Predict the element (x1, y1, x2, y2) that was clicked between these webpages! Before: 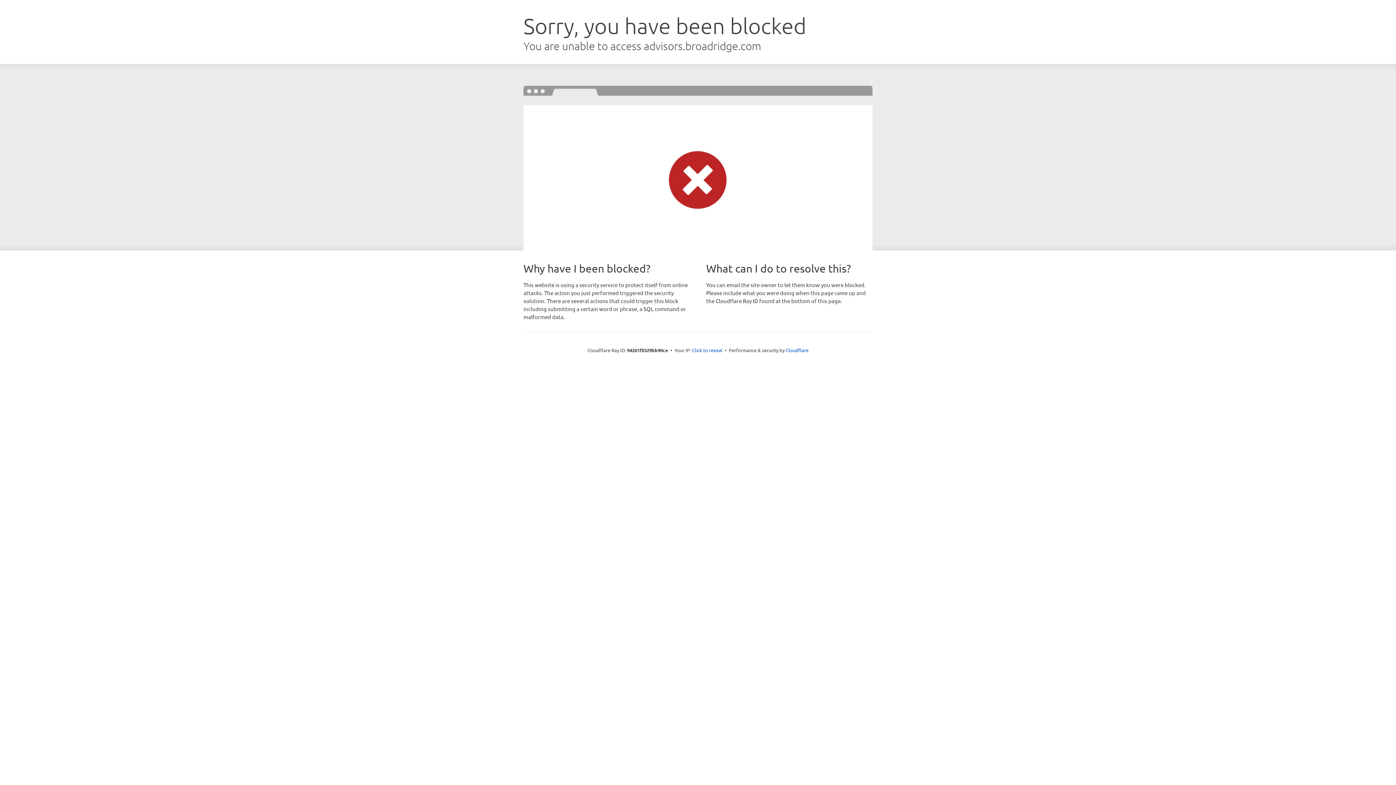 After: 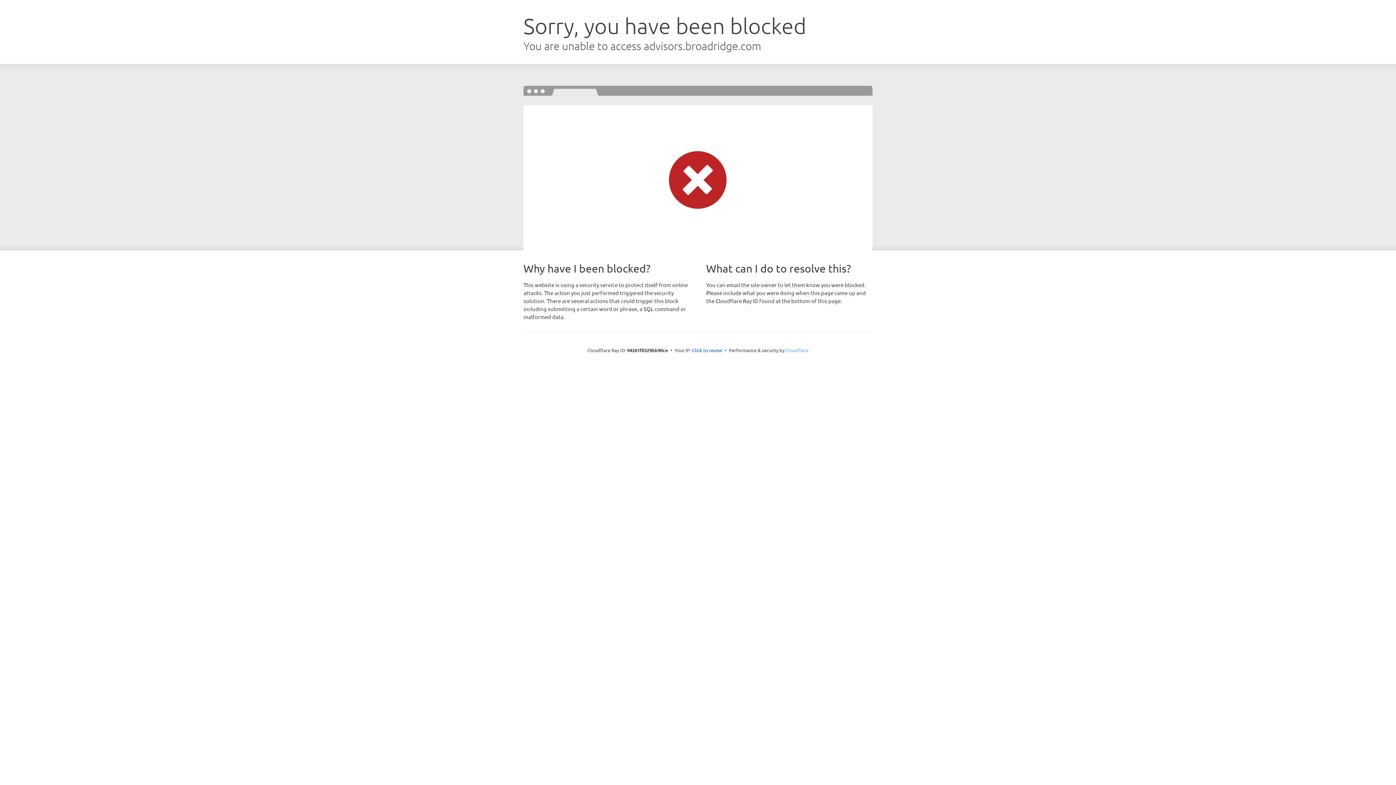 Action: bbox: (785, 347, 808, 353) label: Cloudflare